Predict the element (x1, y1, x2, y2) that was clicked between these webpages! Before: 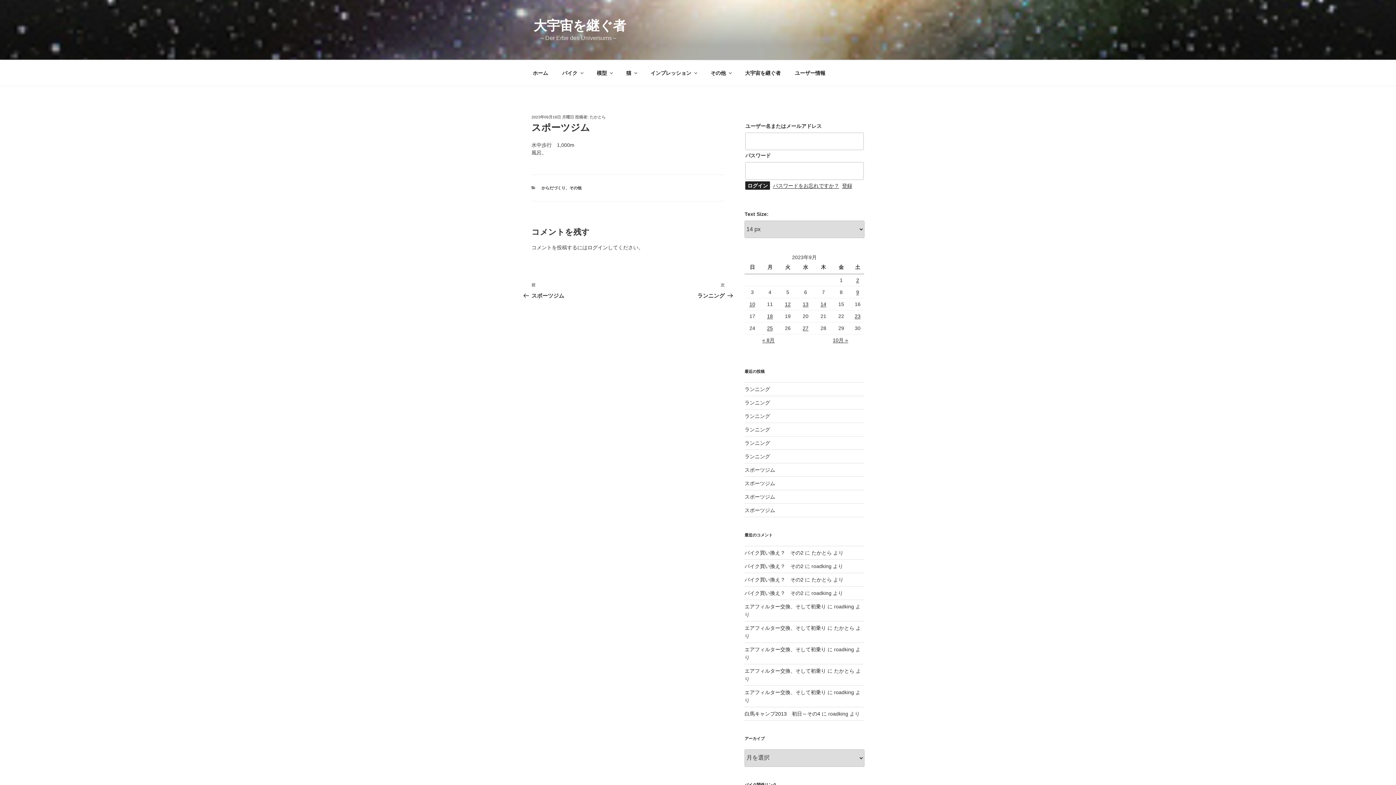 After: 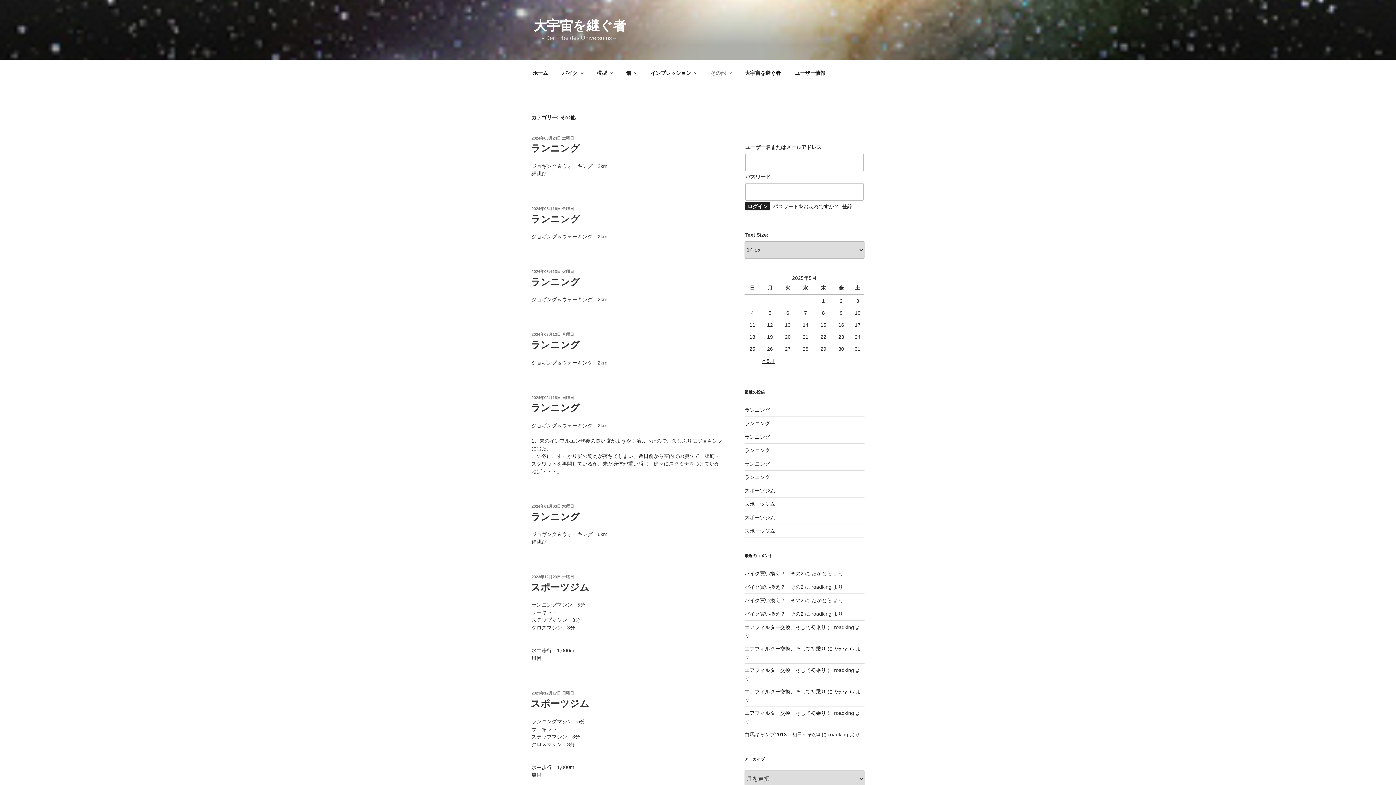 Action: label: その他 bbox: (704, 64, 737, 82)